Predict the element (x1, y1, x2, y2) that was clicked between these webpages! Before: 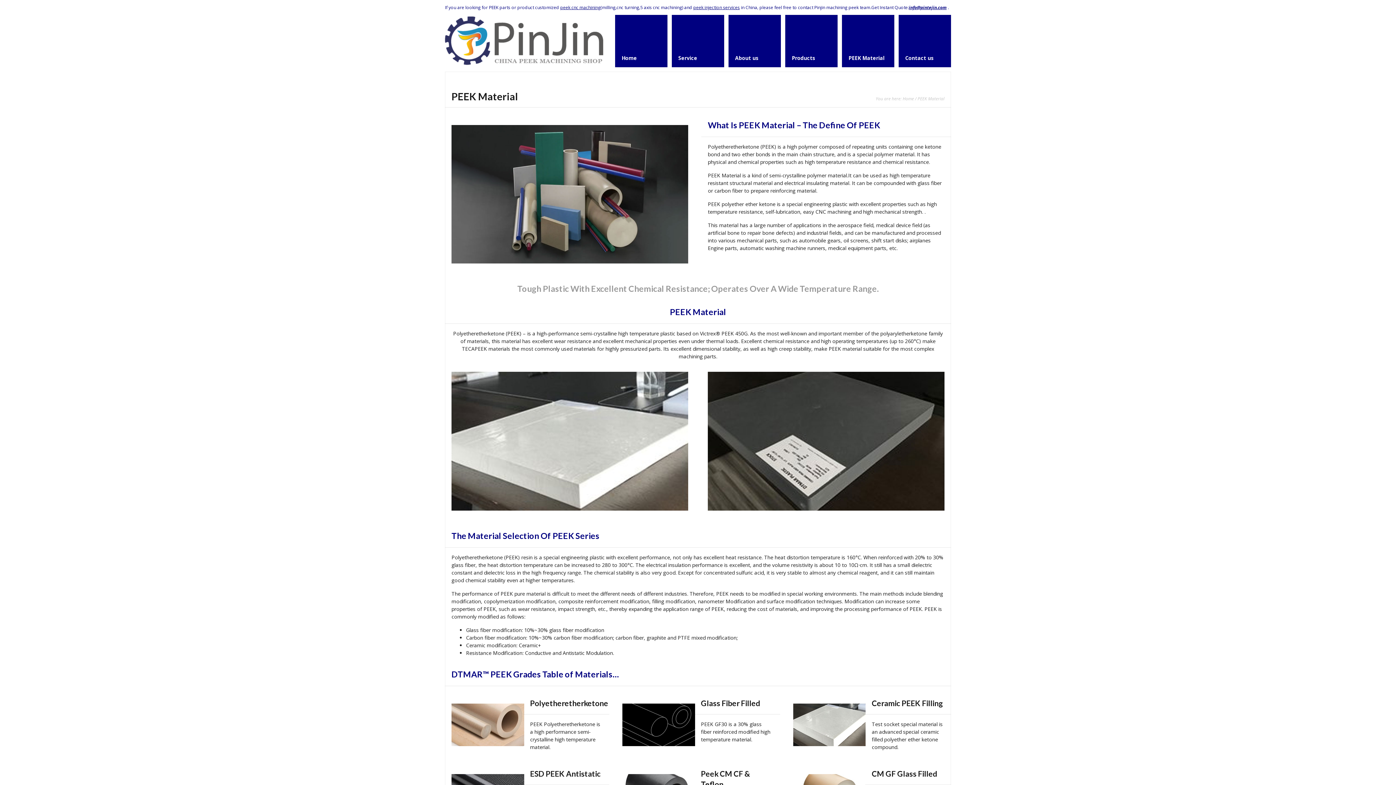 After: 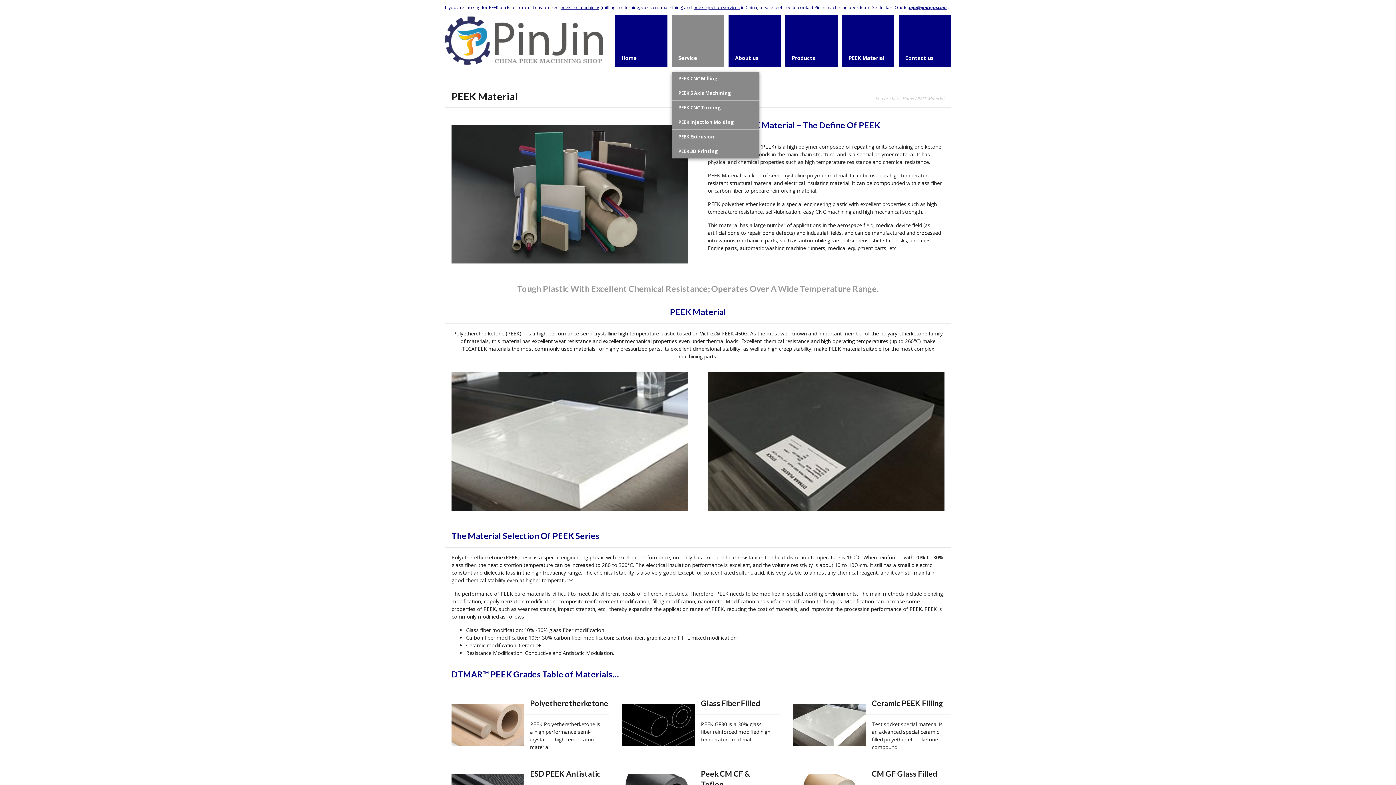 Action: bbox: (671, 14, 724, 67) label: Service